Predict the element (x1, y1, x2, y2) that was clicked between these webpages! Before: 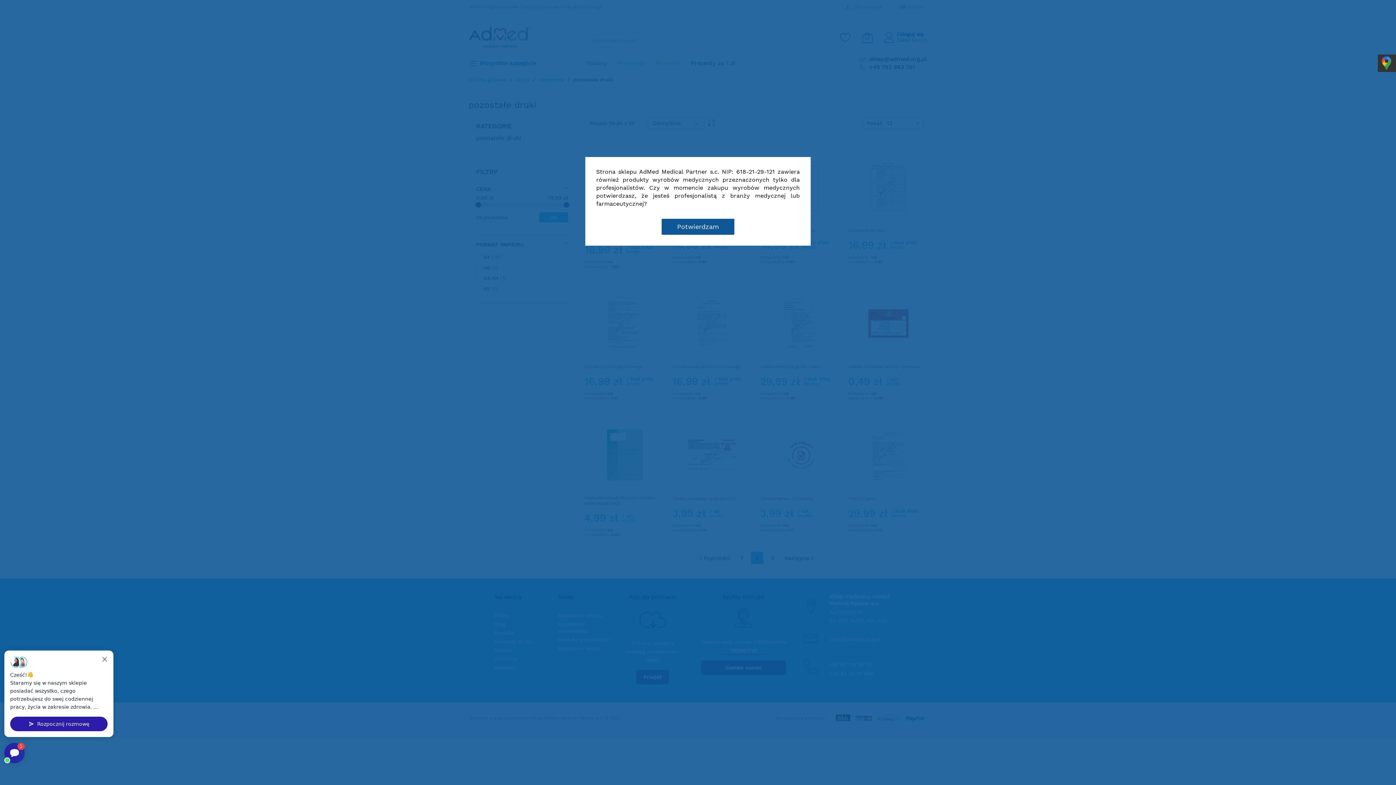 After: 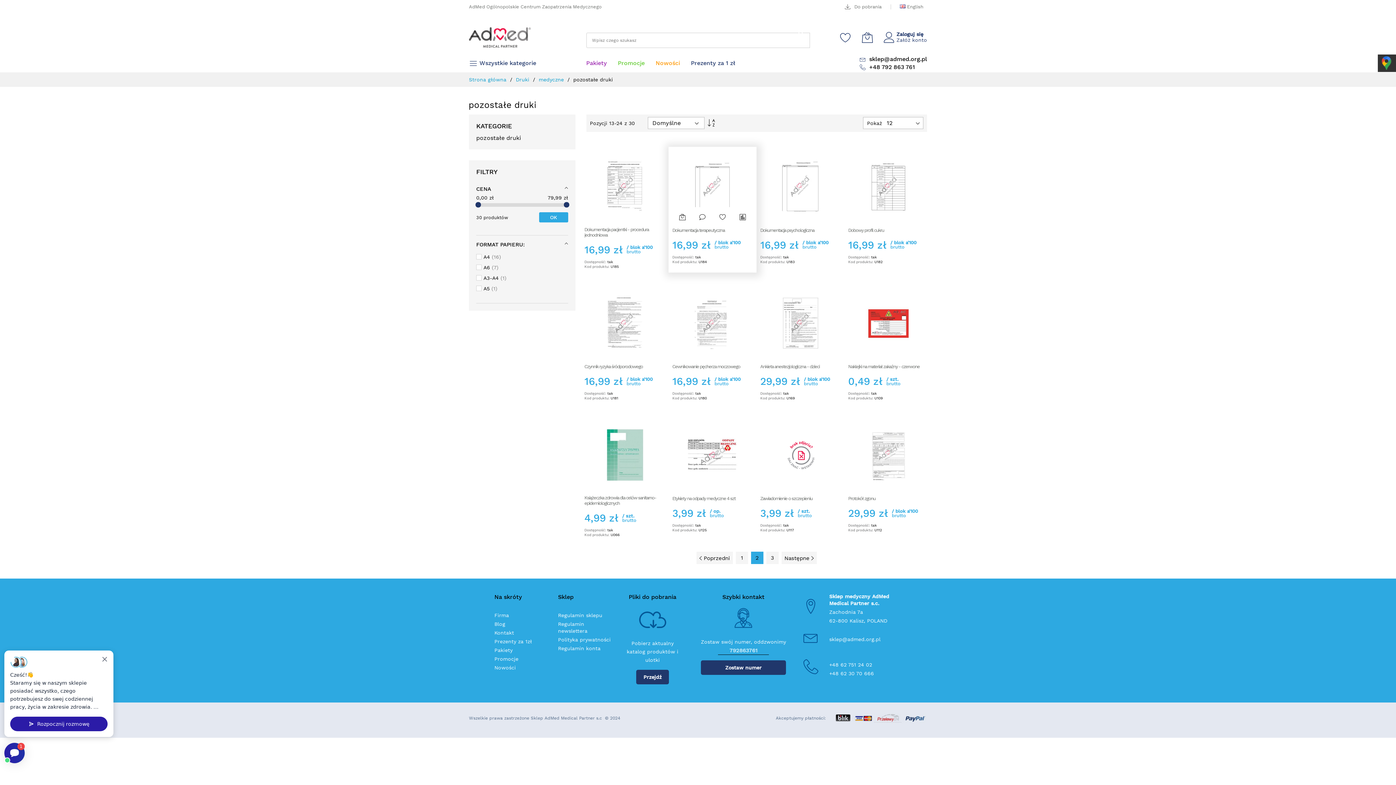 Action: bbox: (661, 218, 734, 234) label: Potwierdzam